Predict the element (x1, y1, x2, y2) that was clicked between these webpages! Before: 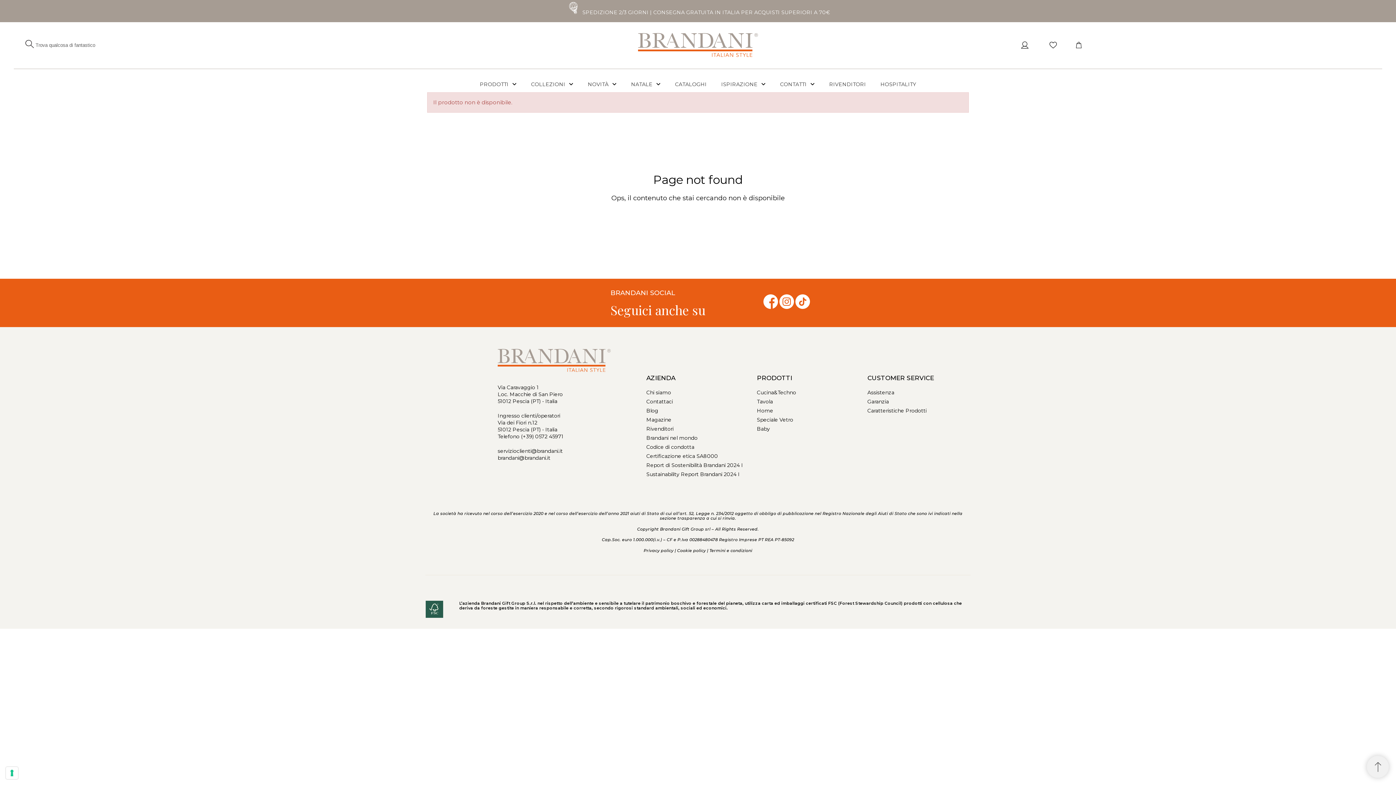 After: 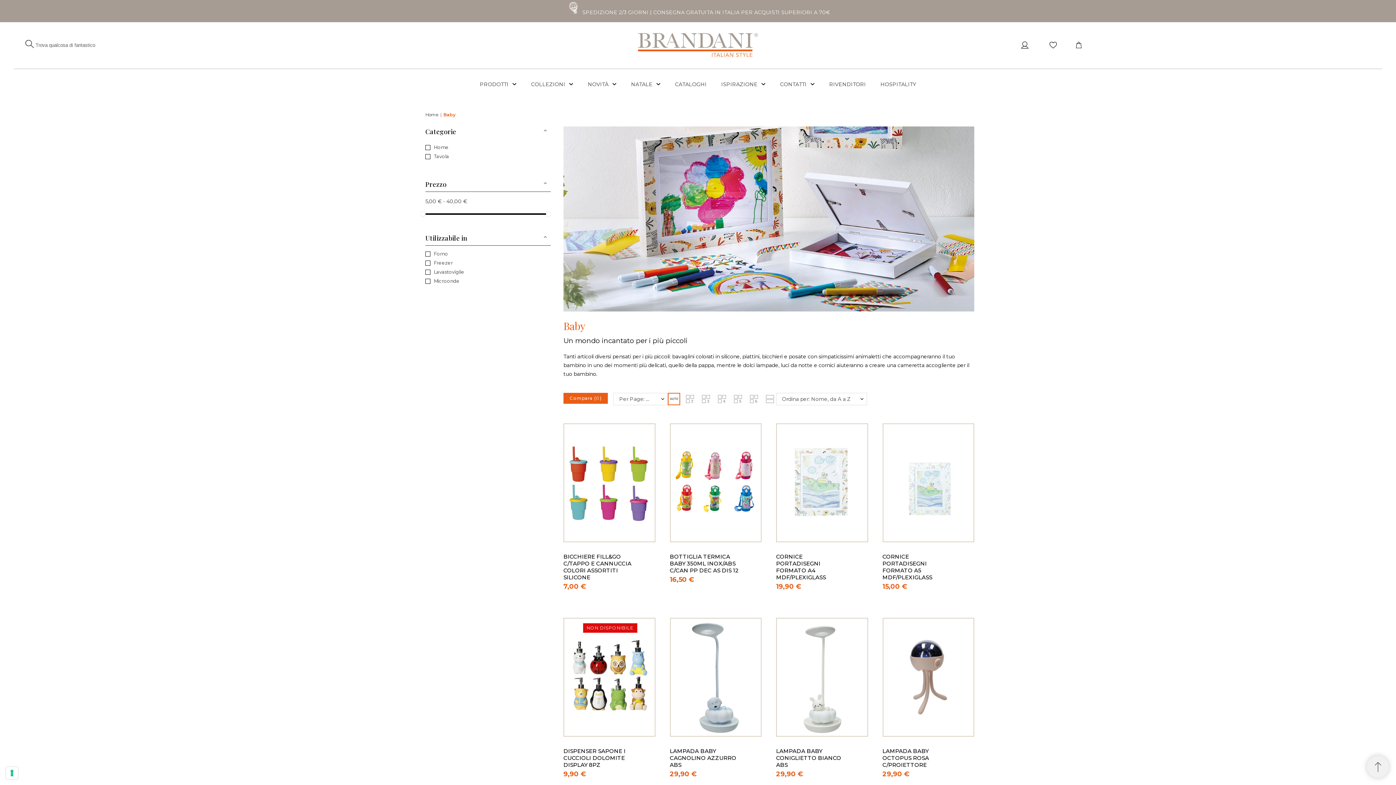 Action: label: Baby bbox: (757, 425, 860, 433)